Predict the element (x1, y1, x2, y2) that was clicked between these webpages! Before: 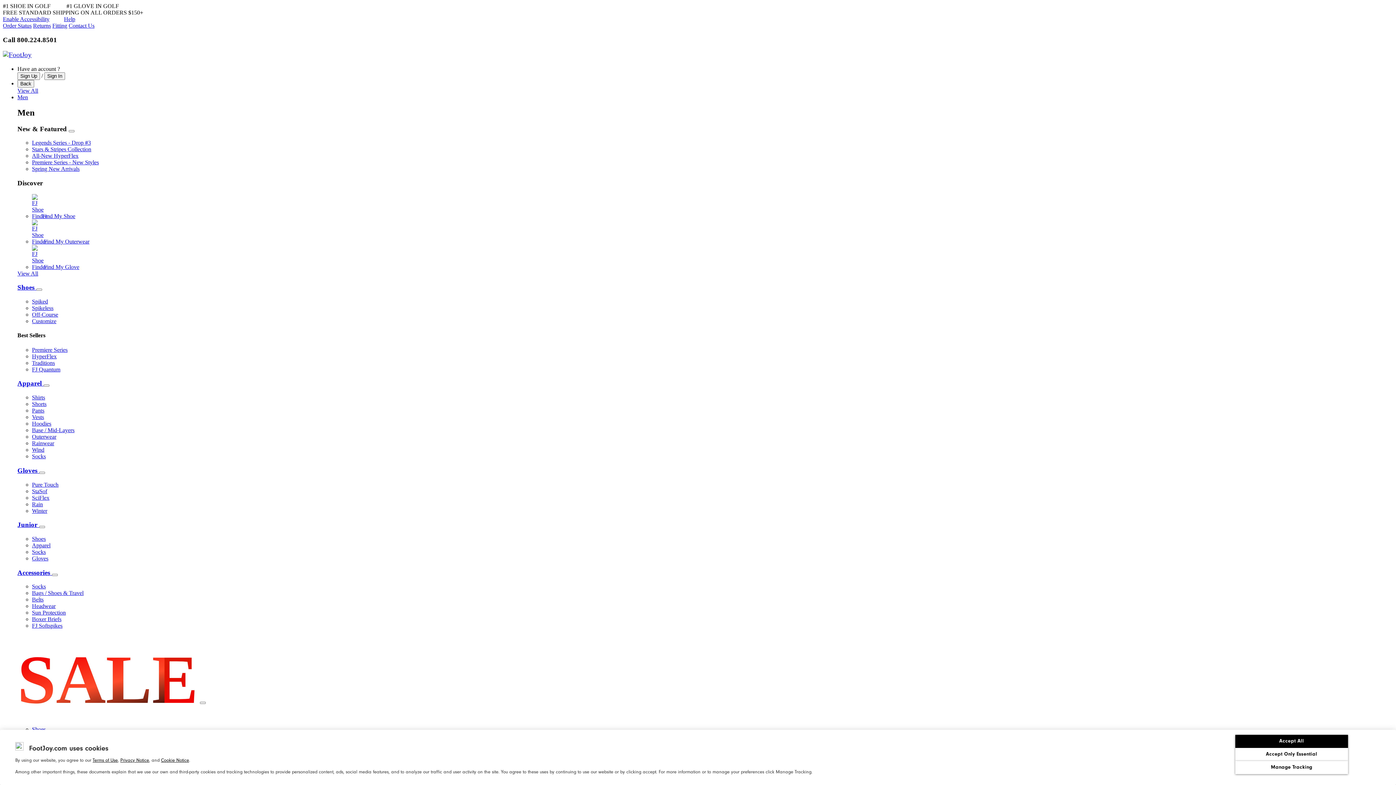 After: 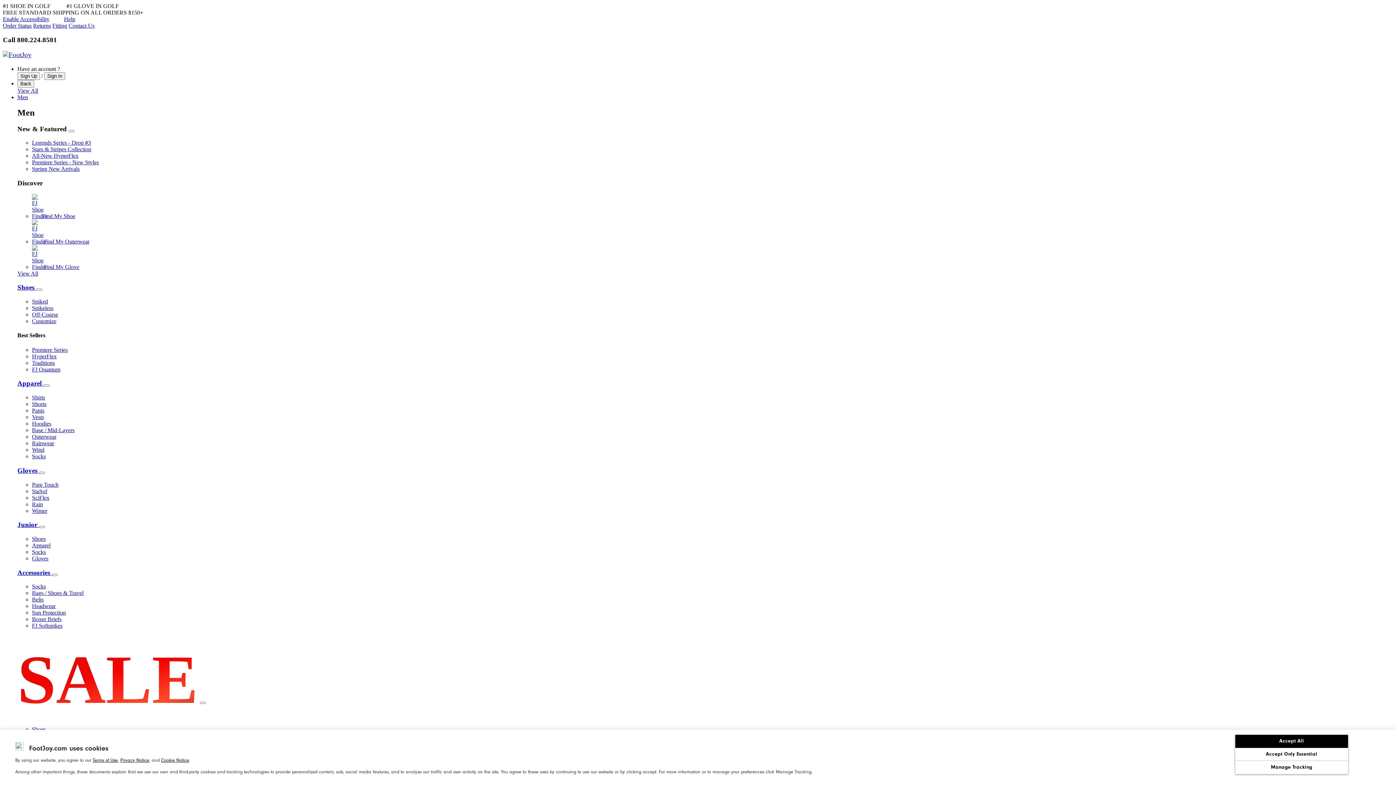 Action: label: Terms of Use bbox: (92, 757, 117, 763)